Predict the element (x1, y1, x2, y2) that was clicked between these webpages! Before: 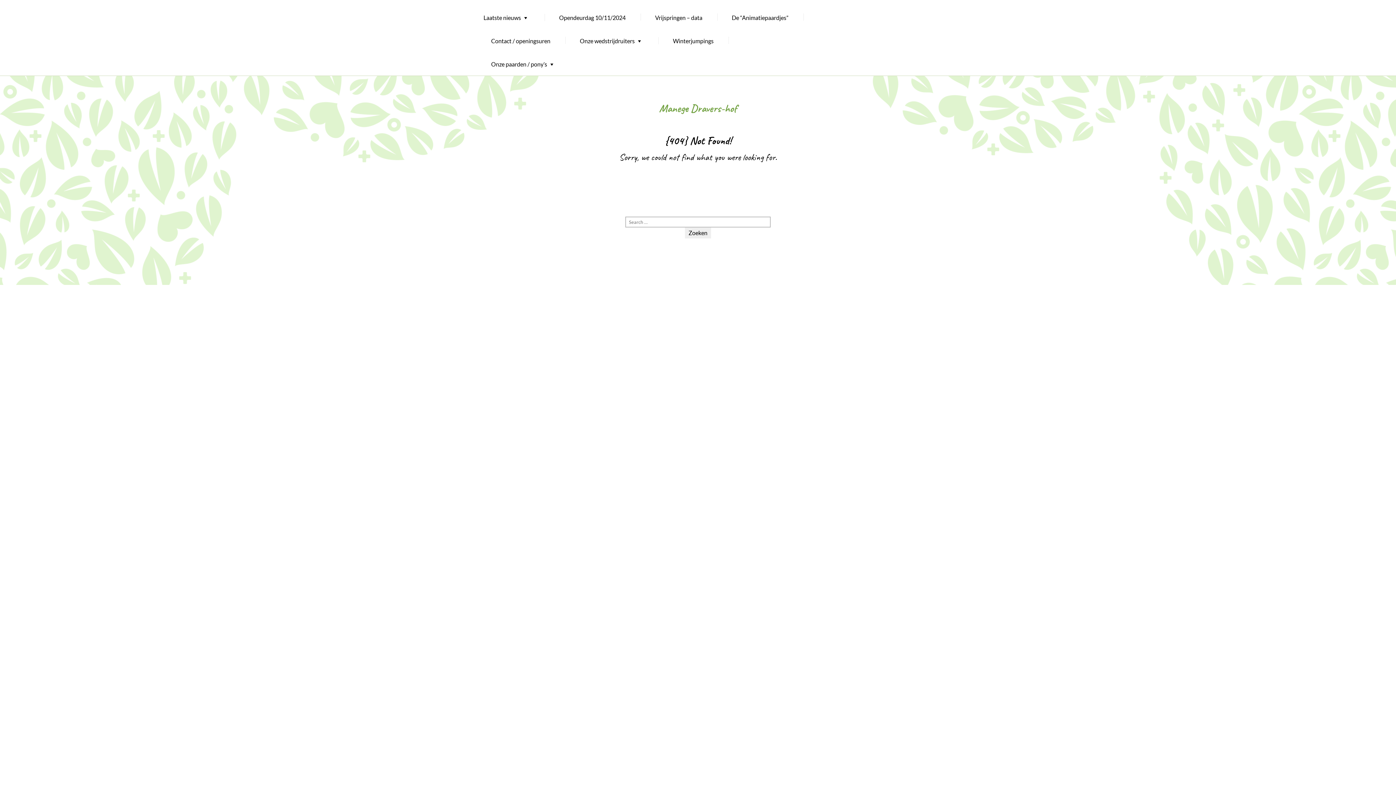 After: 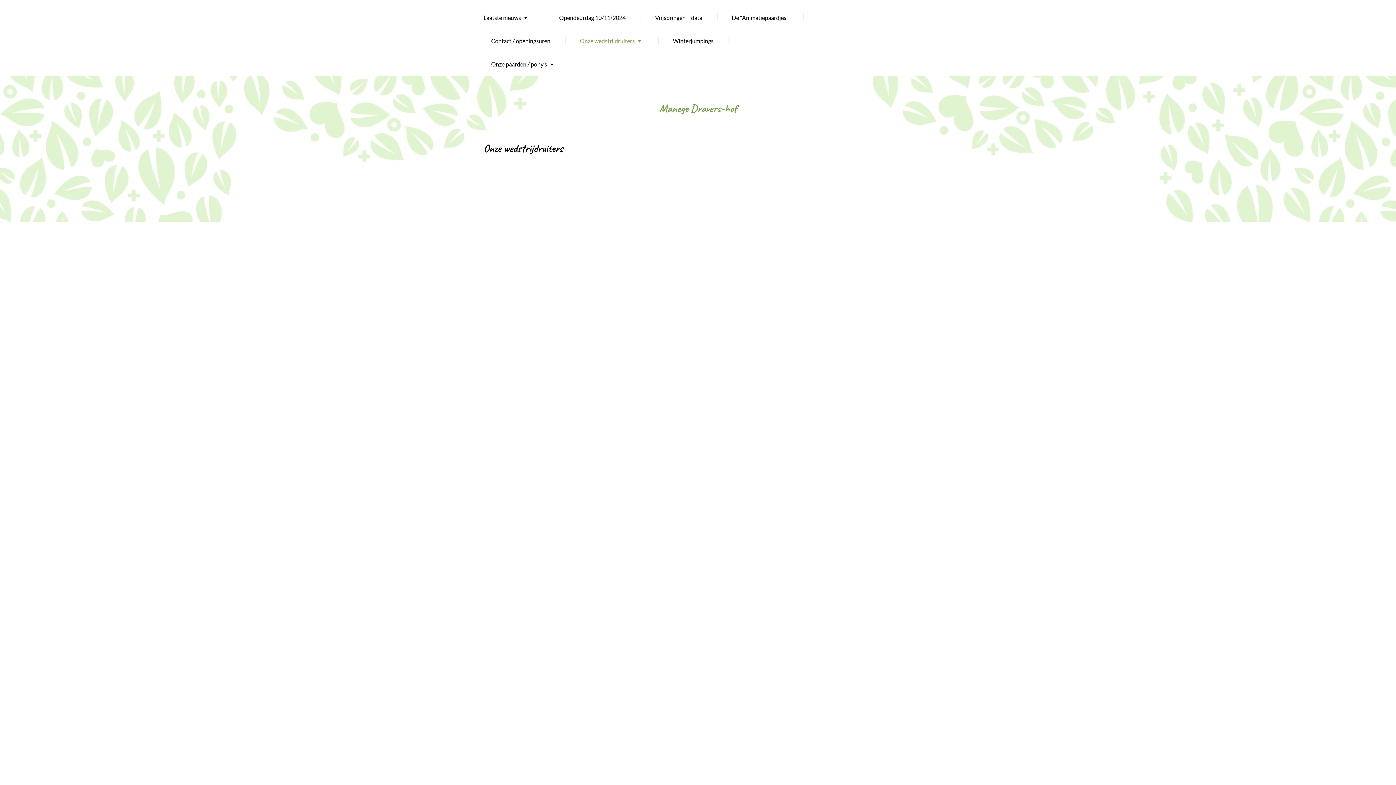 Action: label: Onze wedstrijdruiters bbox: (566, 29, 658, 52)